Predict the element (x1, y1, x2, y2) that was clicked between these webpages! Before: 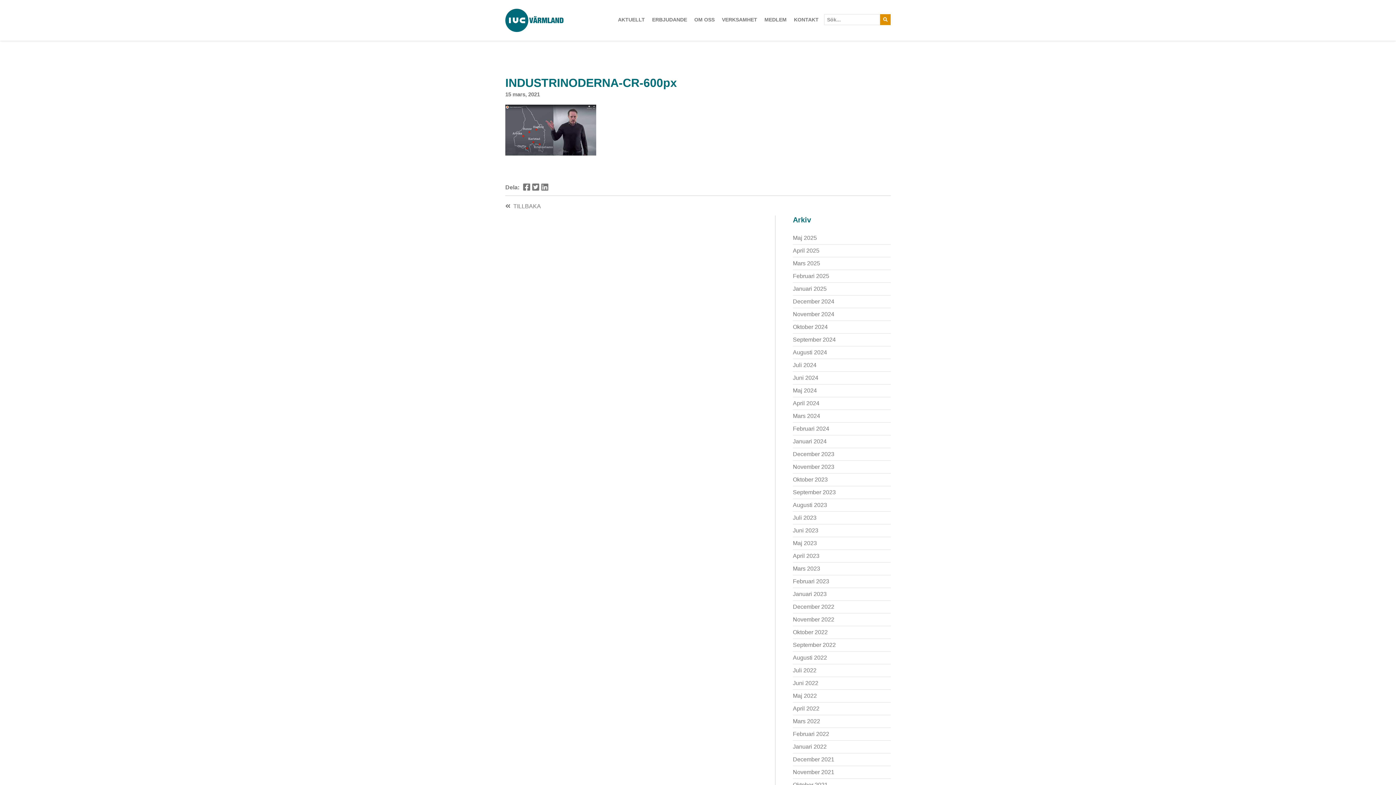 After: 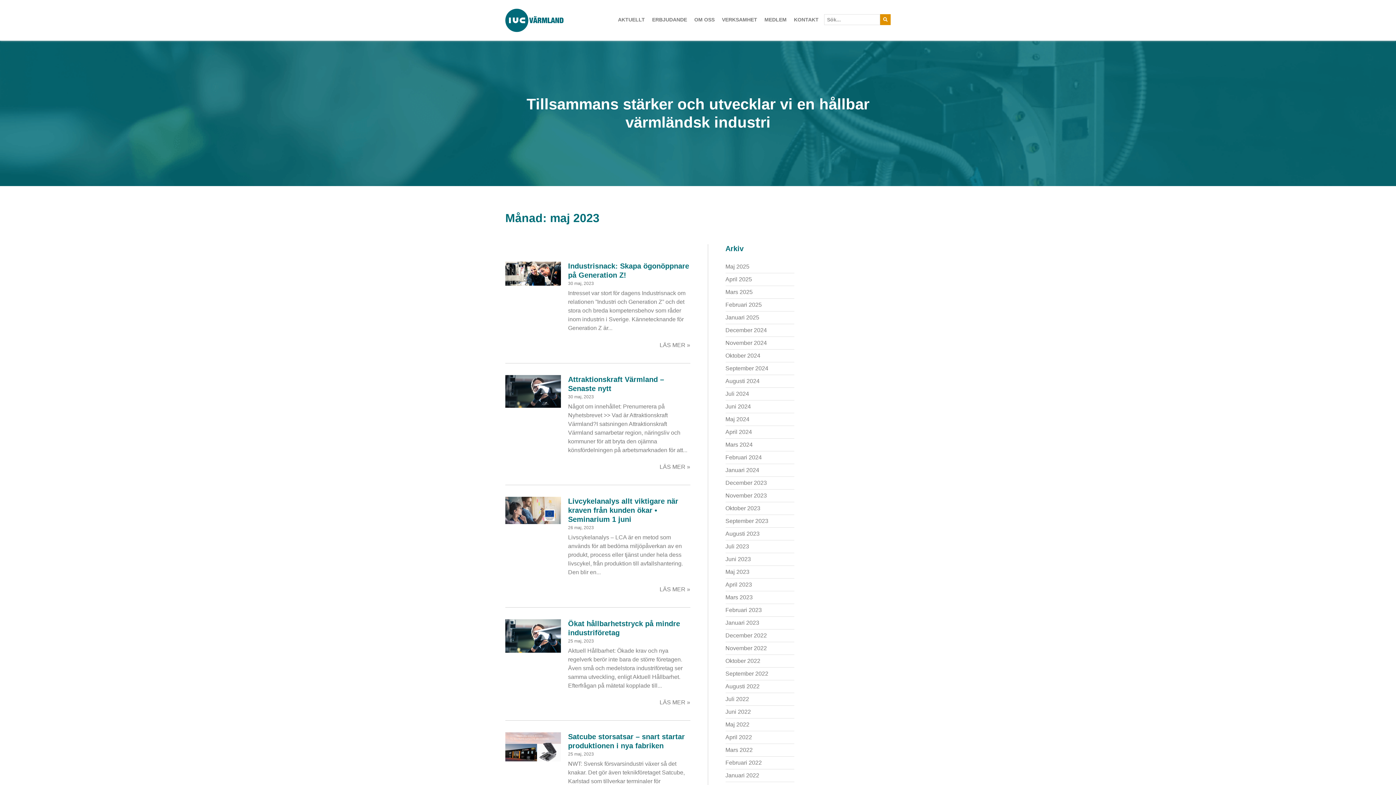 Action: label: Maj 2023 bbox: (793, 539, 817, 548)